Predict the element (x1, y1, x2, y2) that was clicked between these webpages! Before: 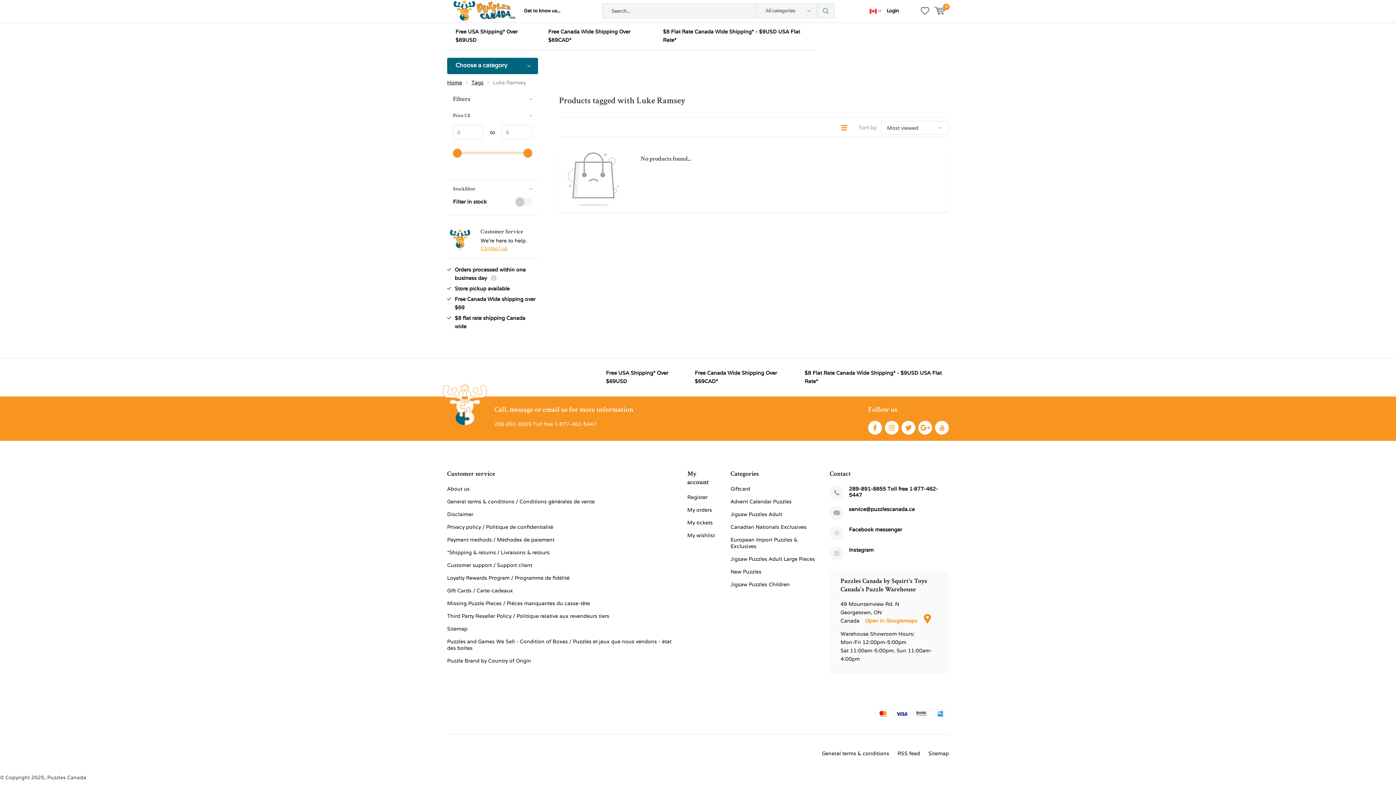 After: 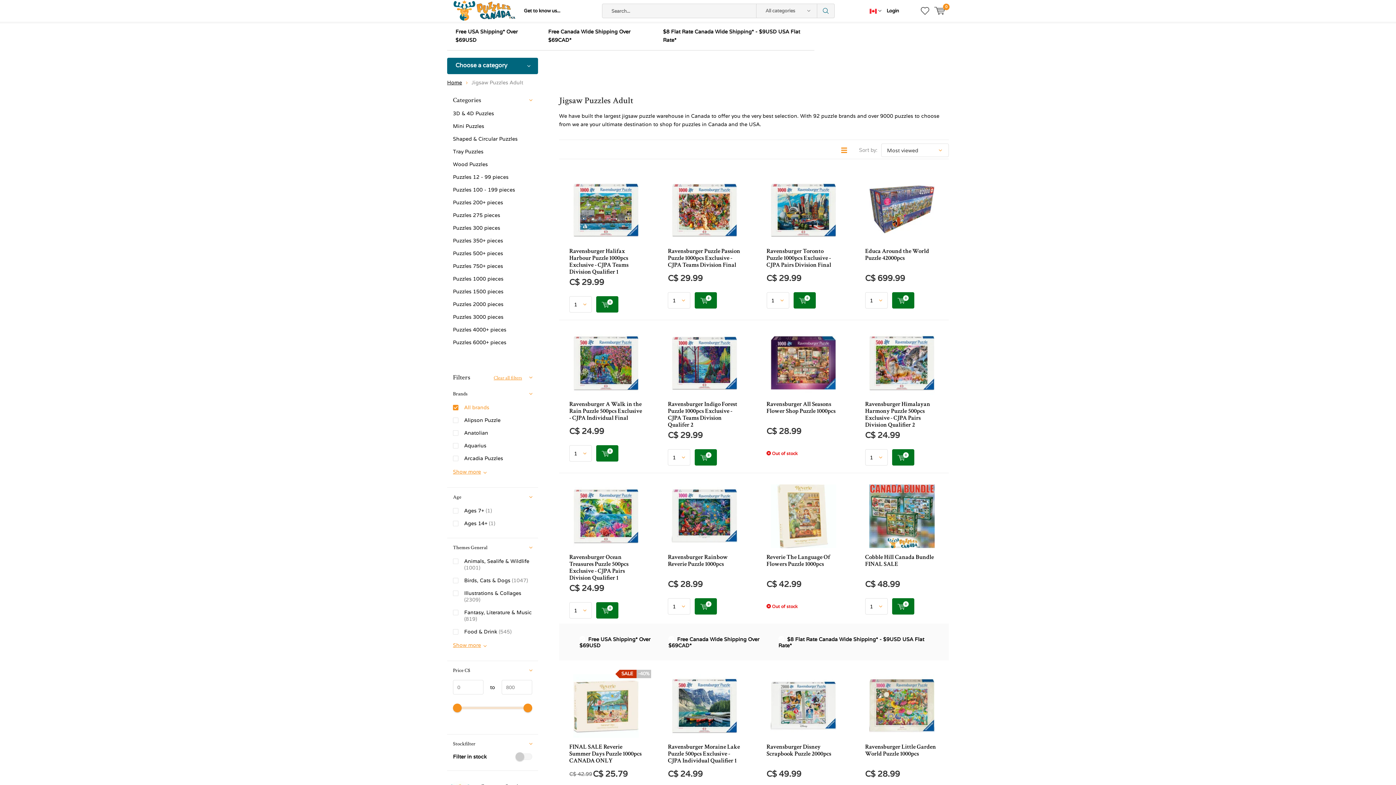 Action: bbox: (730, 511, 782, 517) label: Jigsaw Puzzles Adult